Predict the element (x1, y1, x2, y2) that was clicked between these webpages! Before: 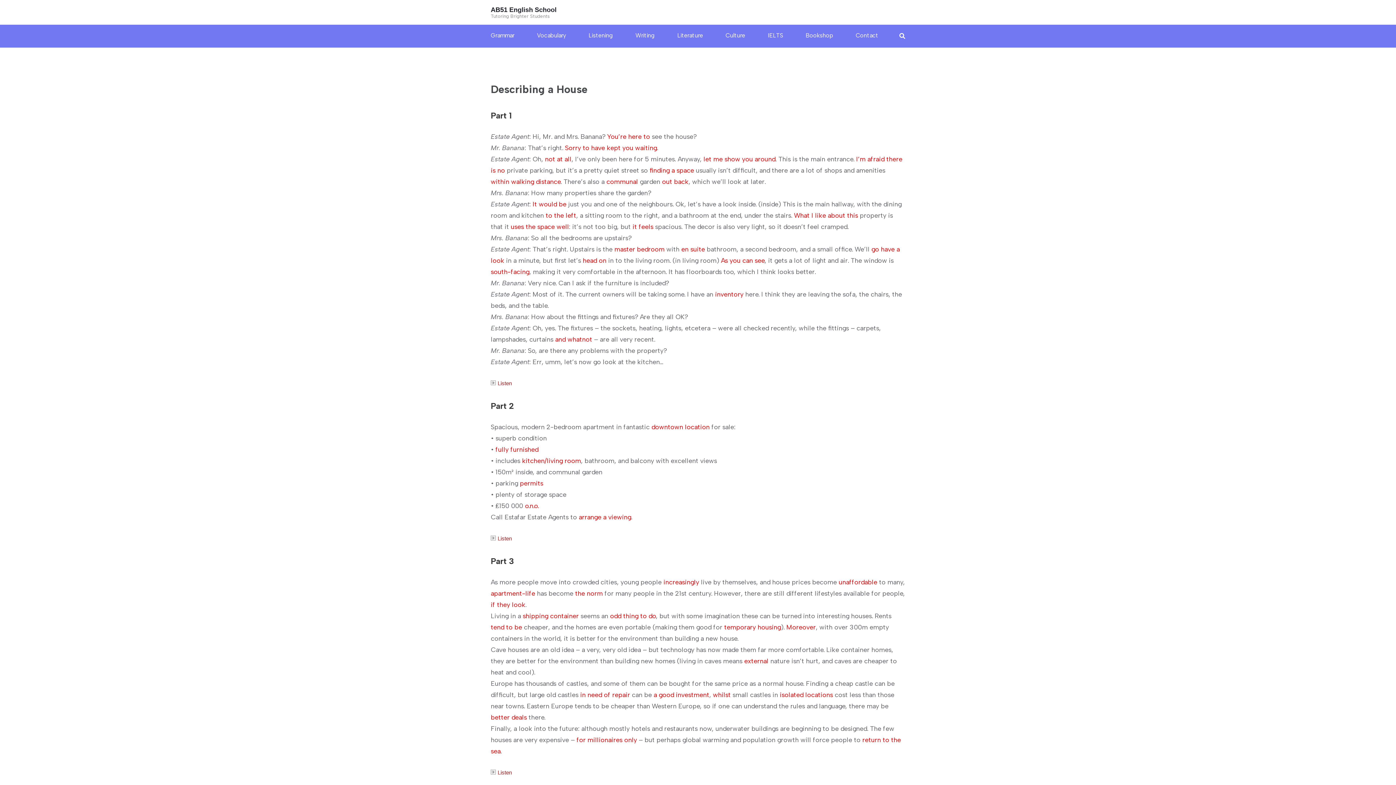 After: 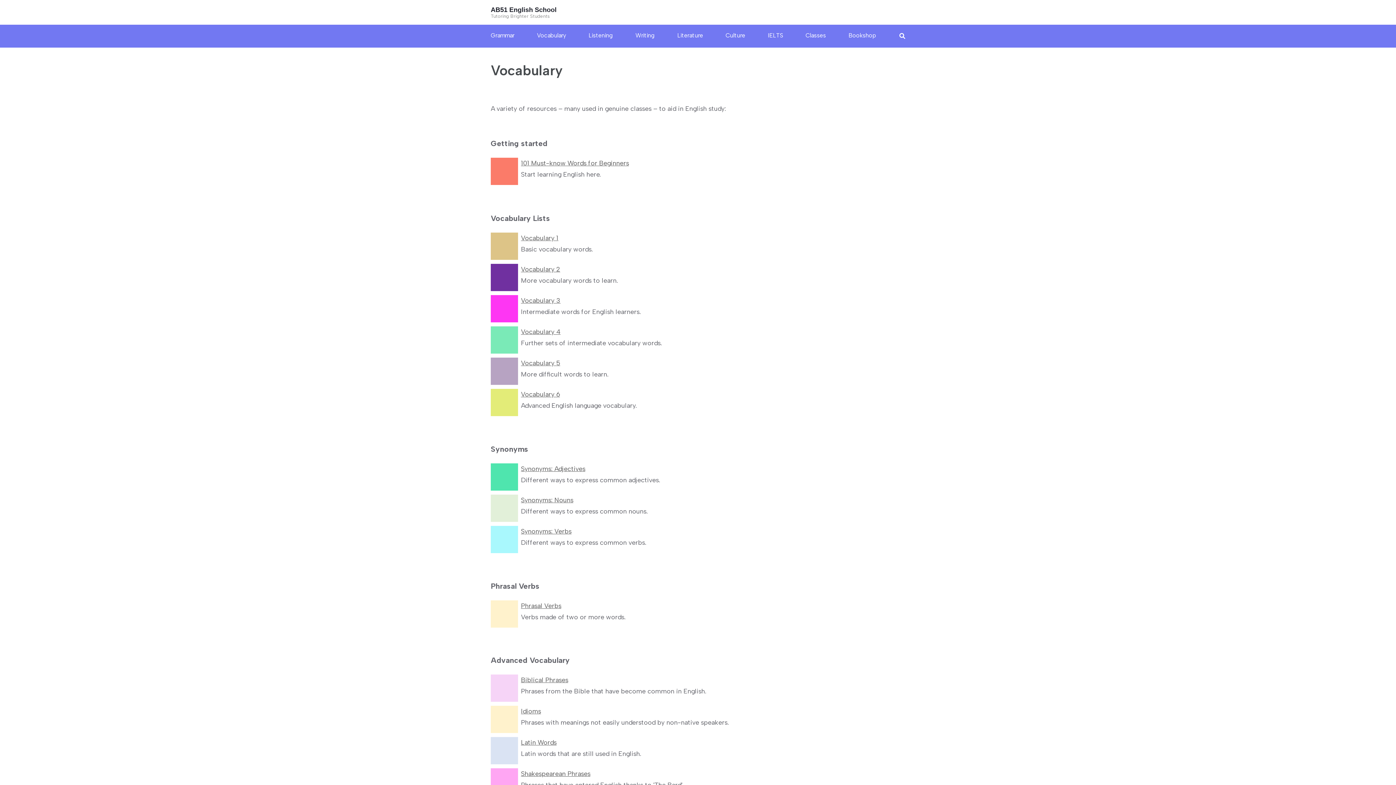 Action: label: Vocabulary bbox: (537, 24, 566, 46)